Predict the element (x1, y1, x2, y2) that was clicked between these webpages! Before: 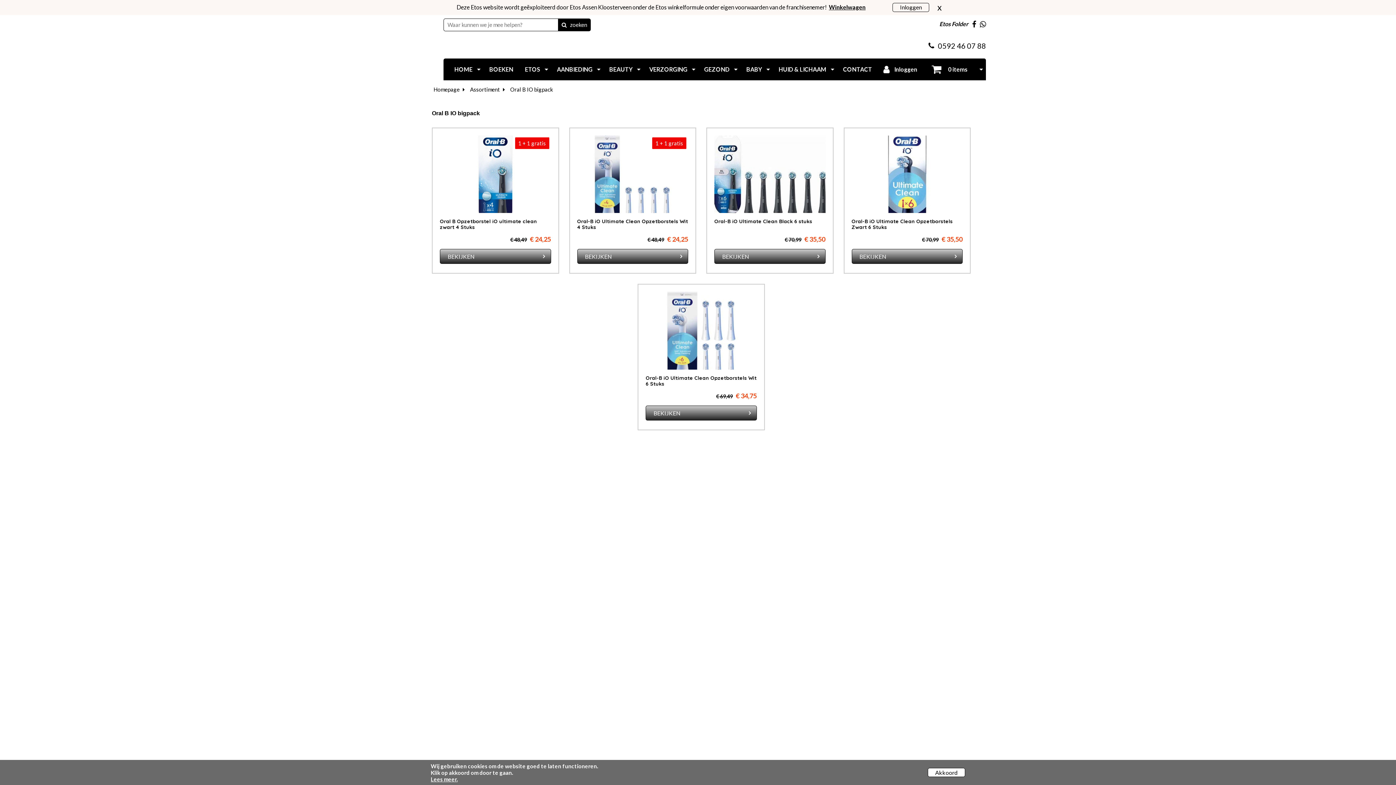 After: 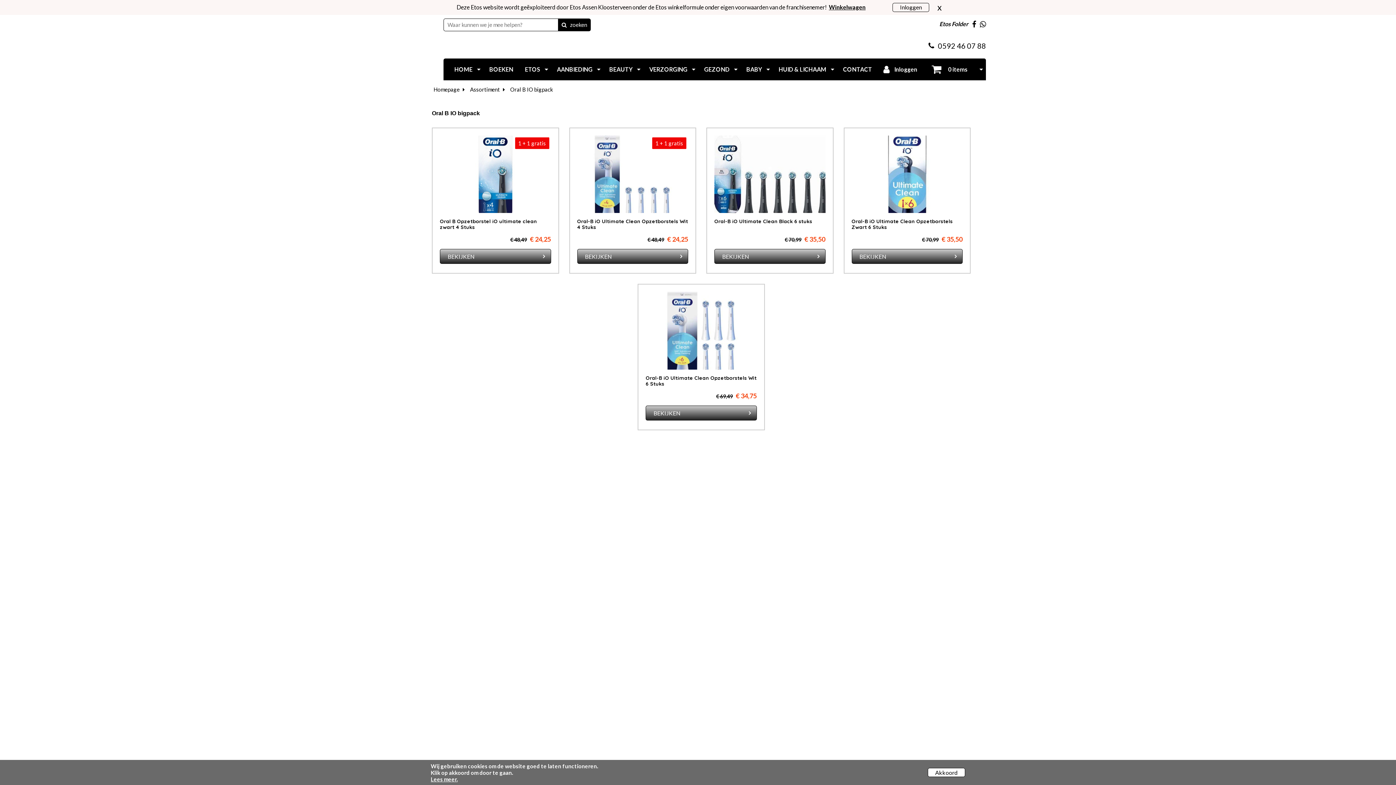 Action: label: 0592 46 07 88 bbox: (928, 42, 986, 49)